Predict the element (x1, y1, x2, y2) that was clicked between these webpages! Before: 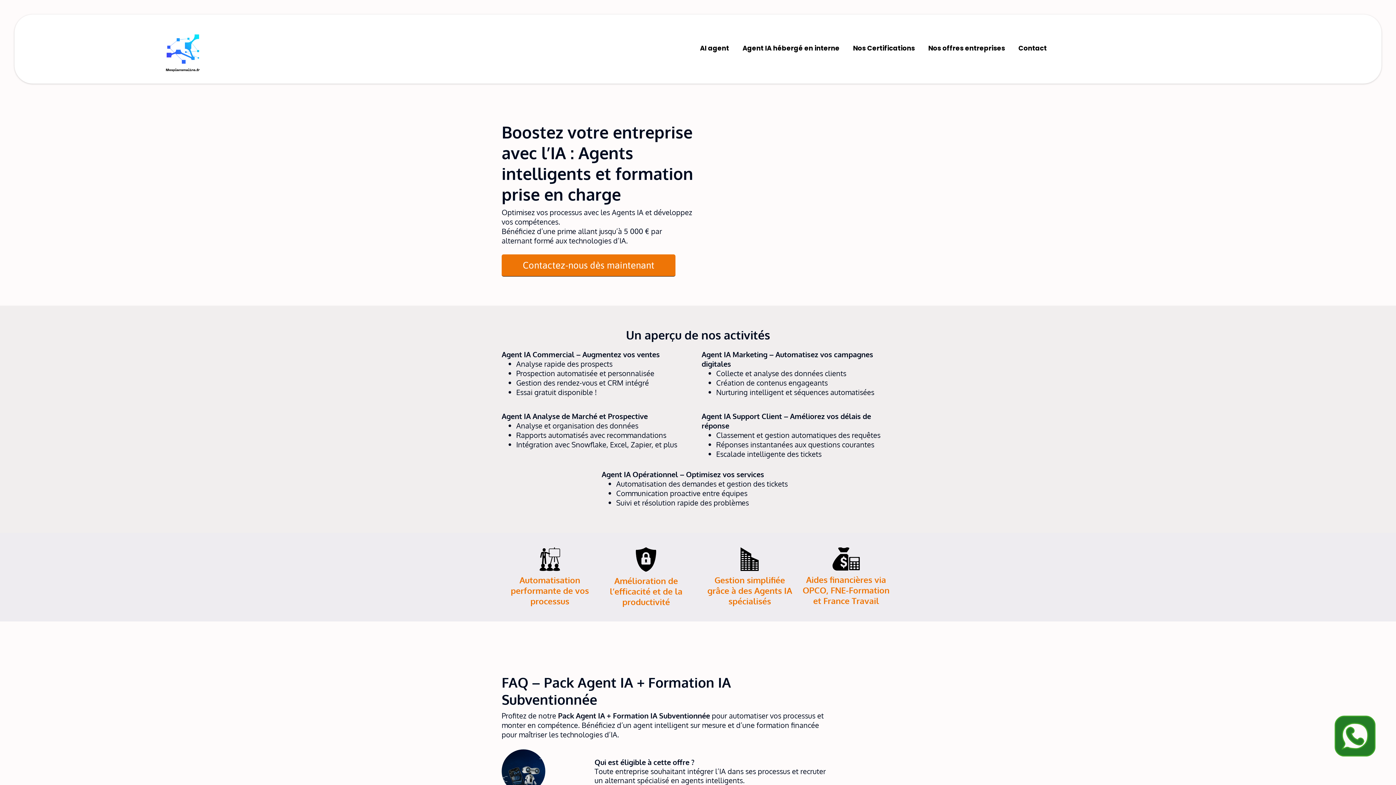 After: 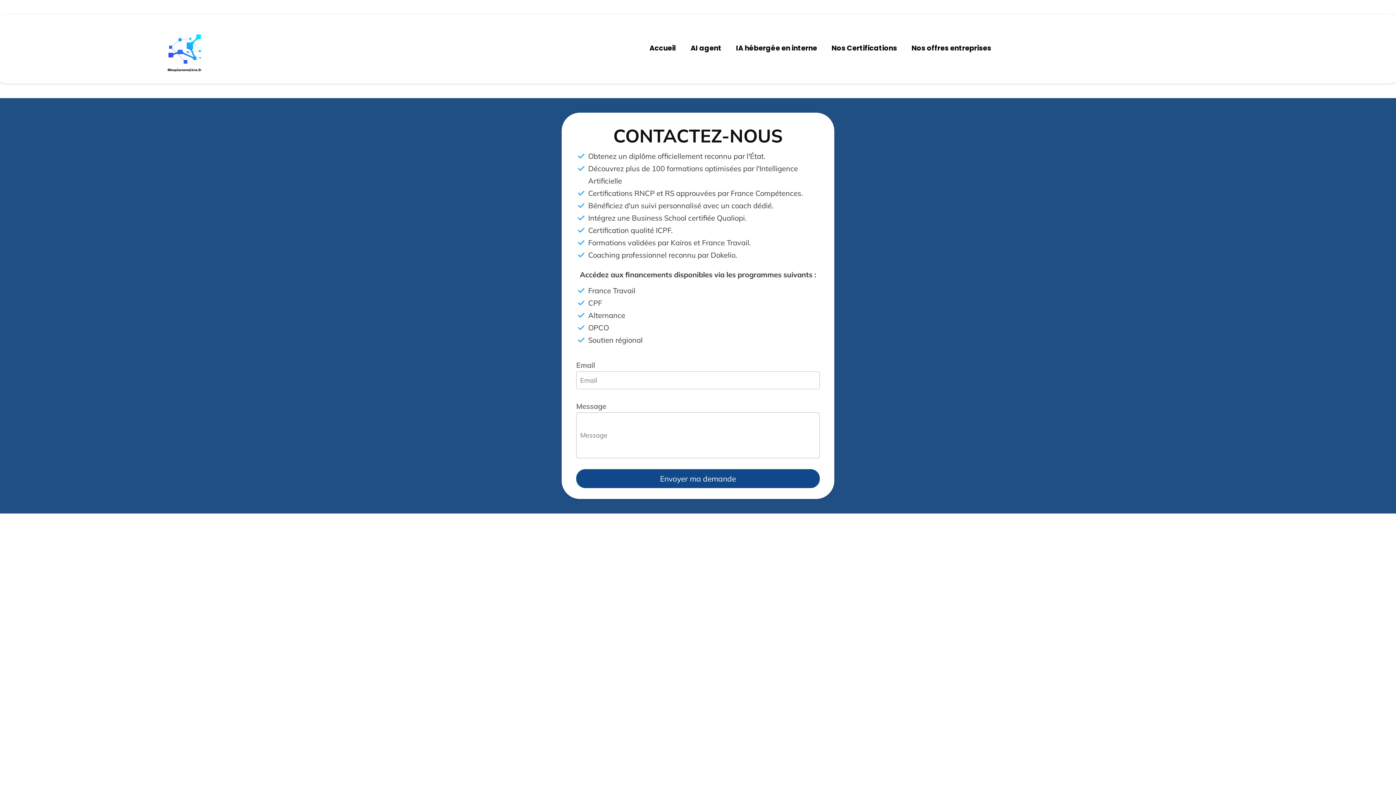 Action: bbox: (501, 254, 675, 276) label: Contactez-nous dès maintenant